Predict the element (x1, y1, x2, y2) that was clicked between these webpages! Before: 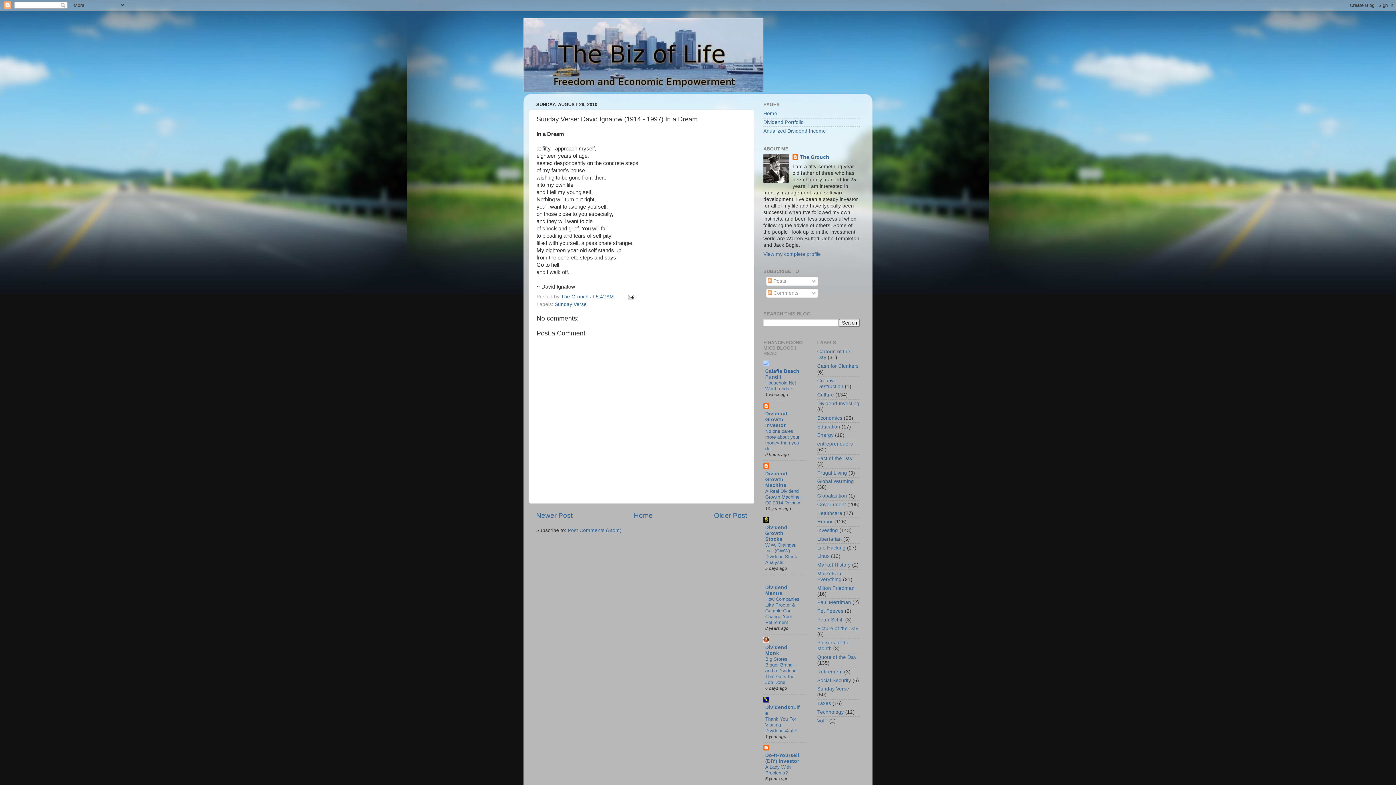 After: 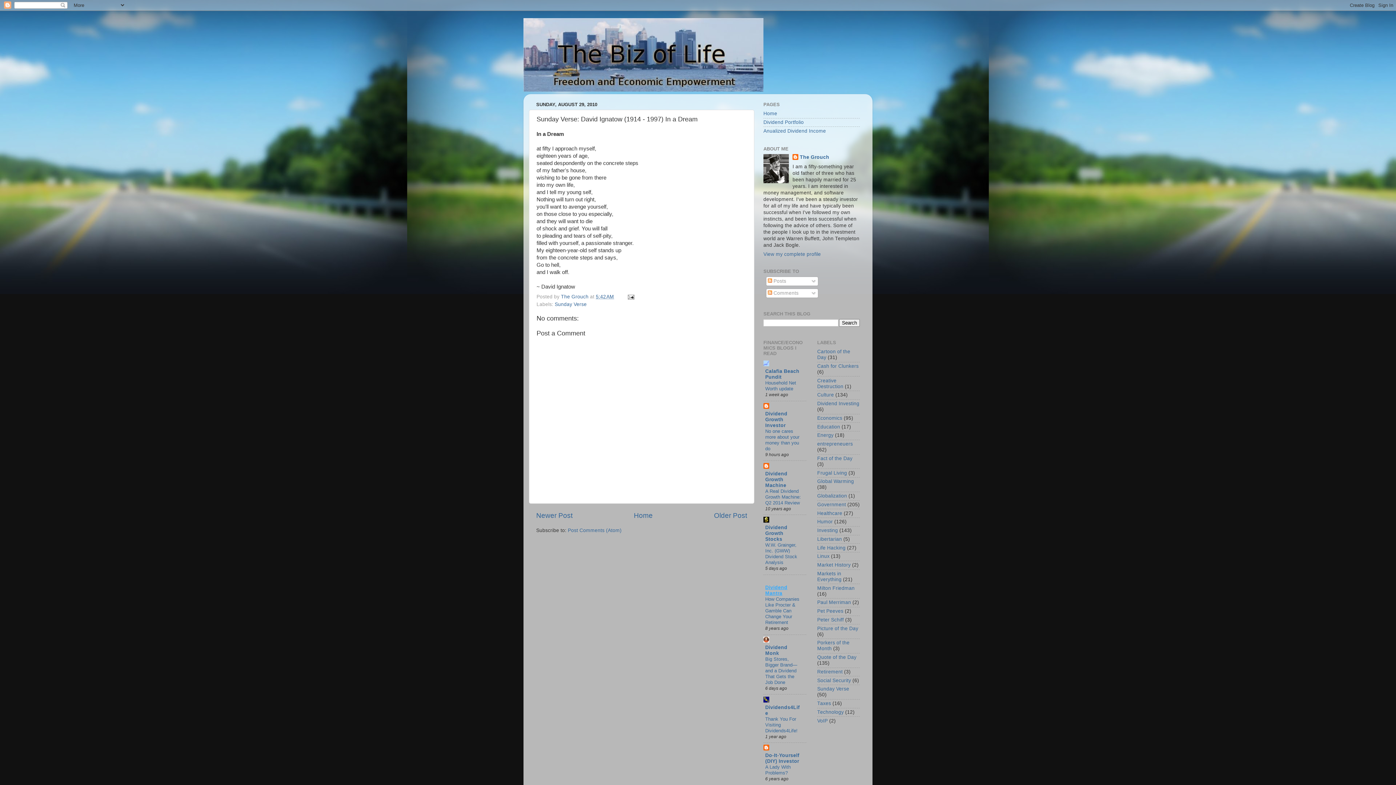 Action: bbox: (765, 585, 787, 596) label: Dividend Mantra